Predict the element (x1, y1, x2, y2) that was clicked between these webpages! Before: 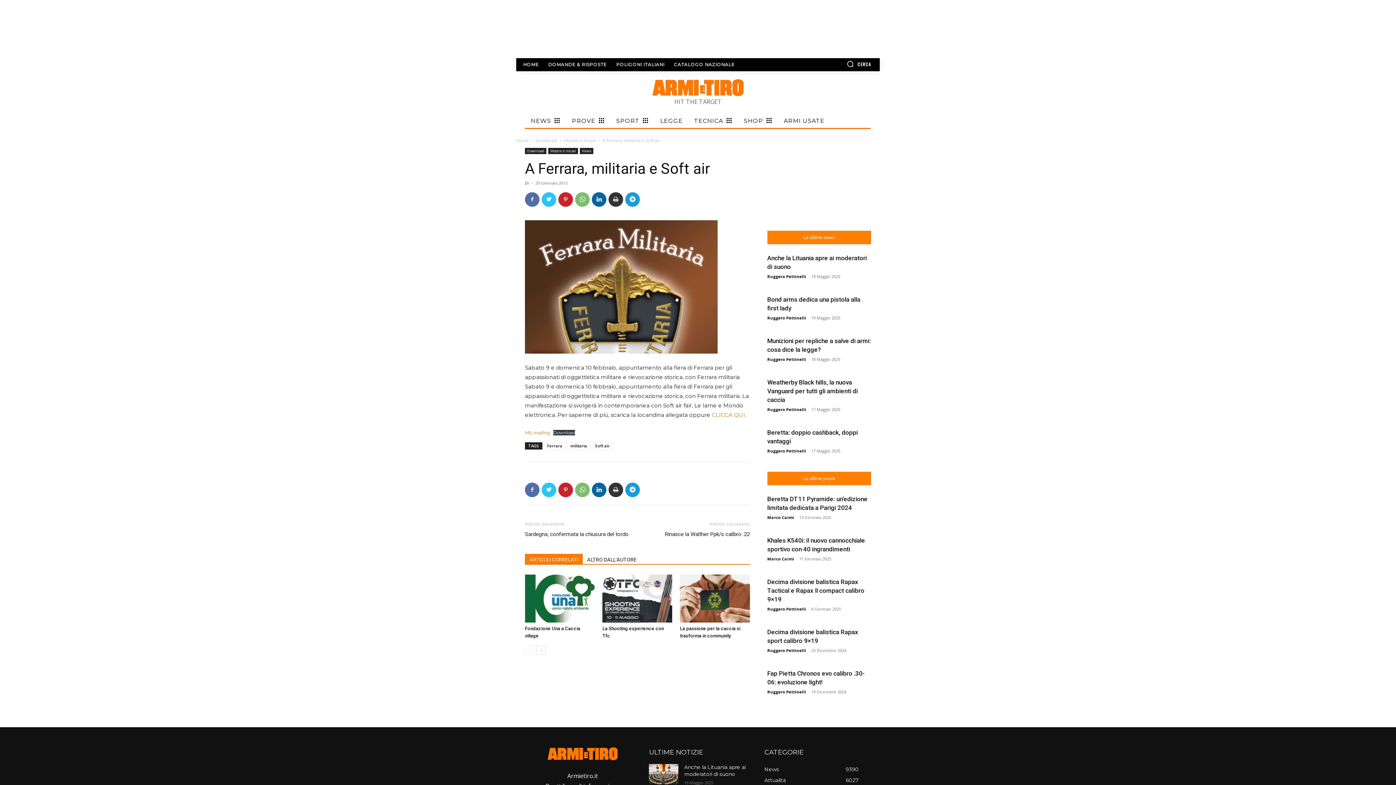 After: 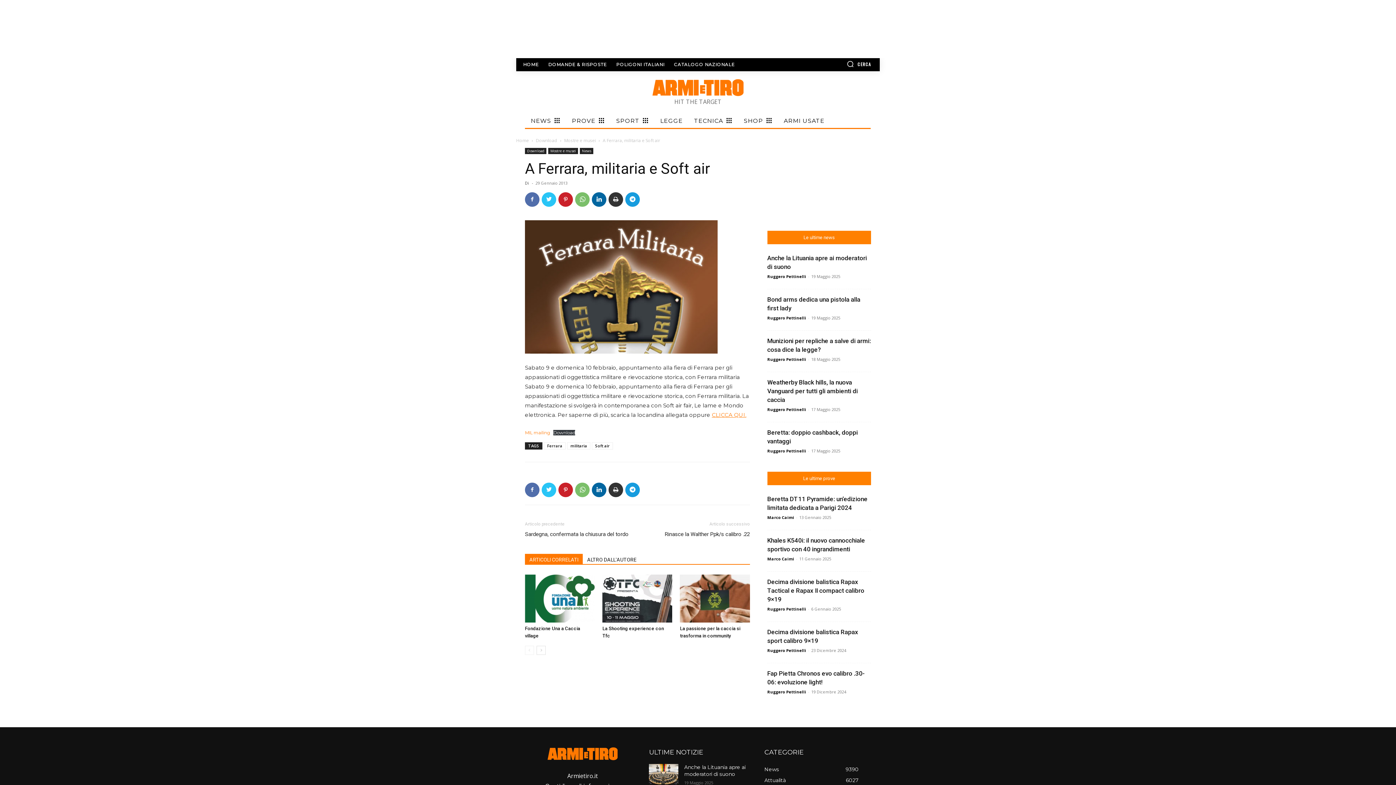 Action: bbox: (712, 411, 746, 418) label: CLICCA QUI.